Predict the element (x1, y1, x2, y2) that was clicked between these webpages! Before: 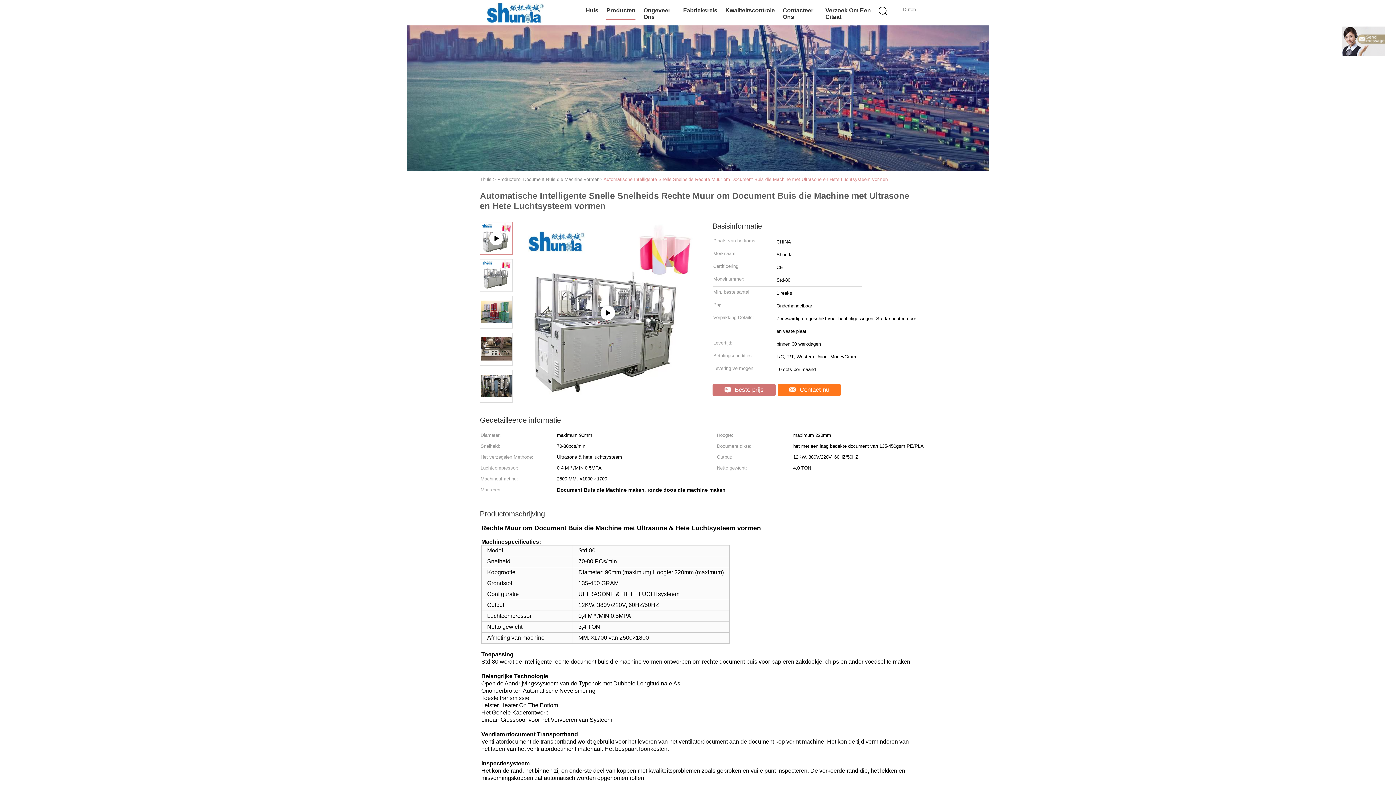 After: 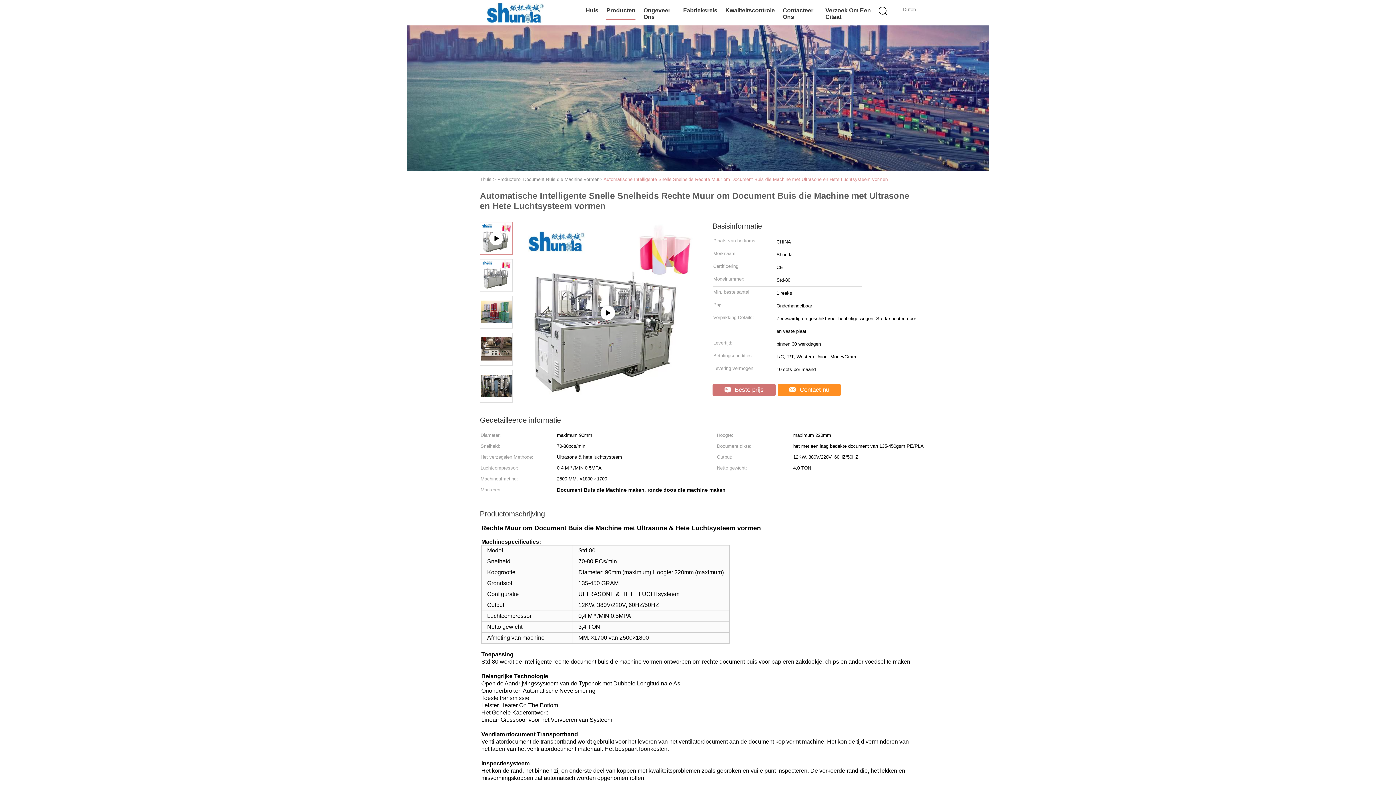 Action: bbox: (777, 384, 841, 396) label:  Contact nu